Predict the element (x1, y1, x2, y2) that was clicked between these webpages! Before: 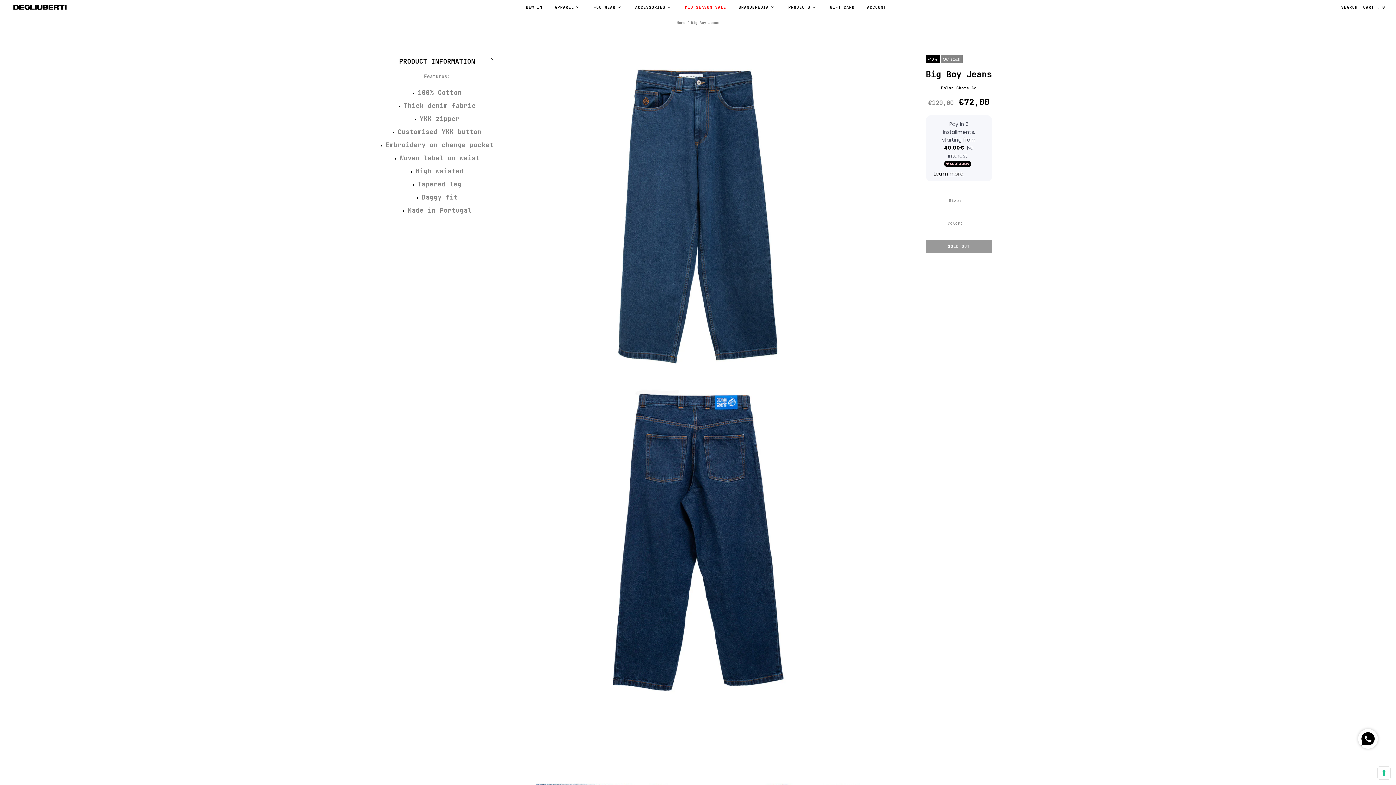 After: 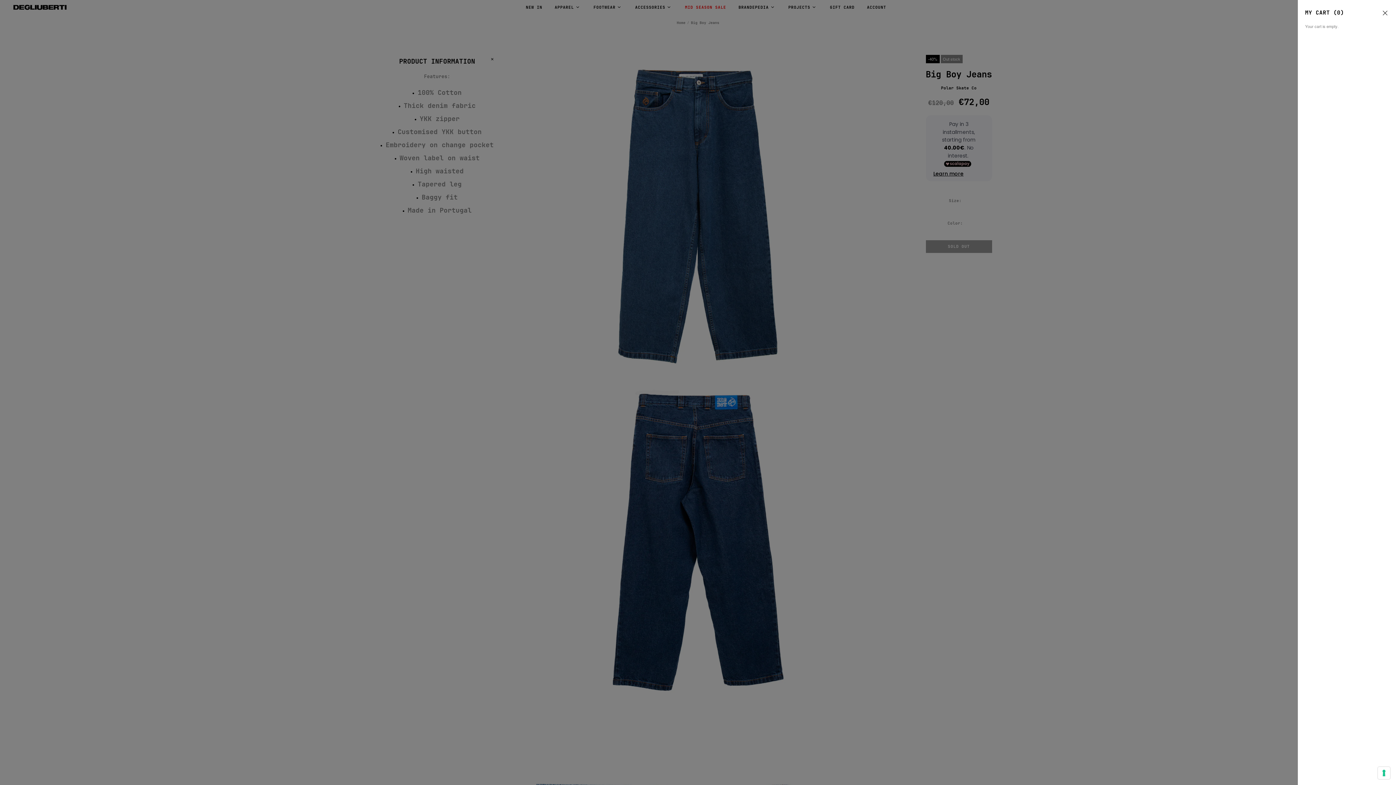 Action: label: CART : 0 bbox: (1363, 4, 1385, 9)